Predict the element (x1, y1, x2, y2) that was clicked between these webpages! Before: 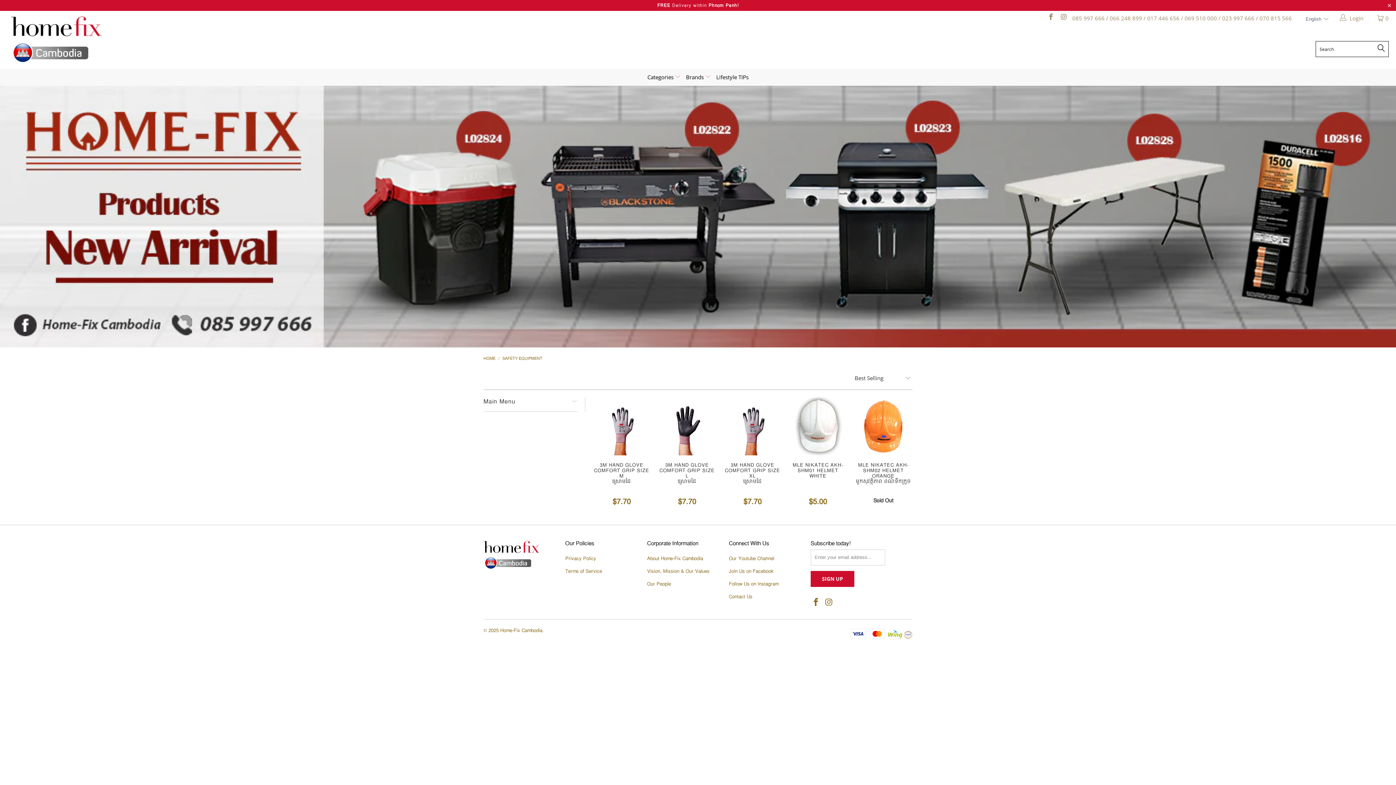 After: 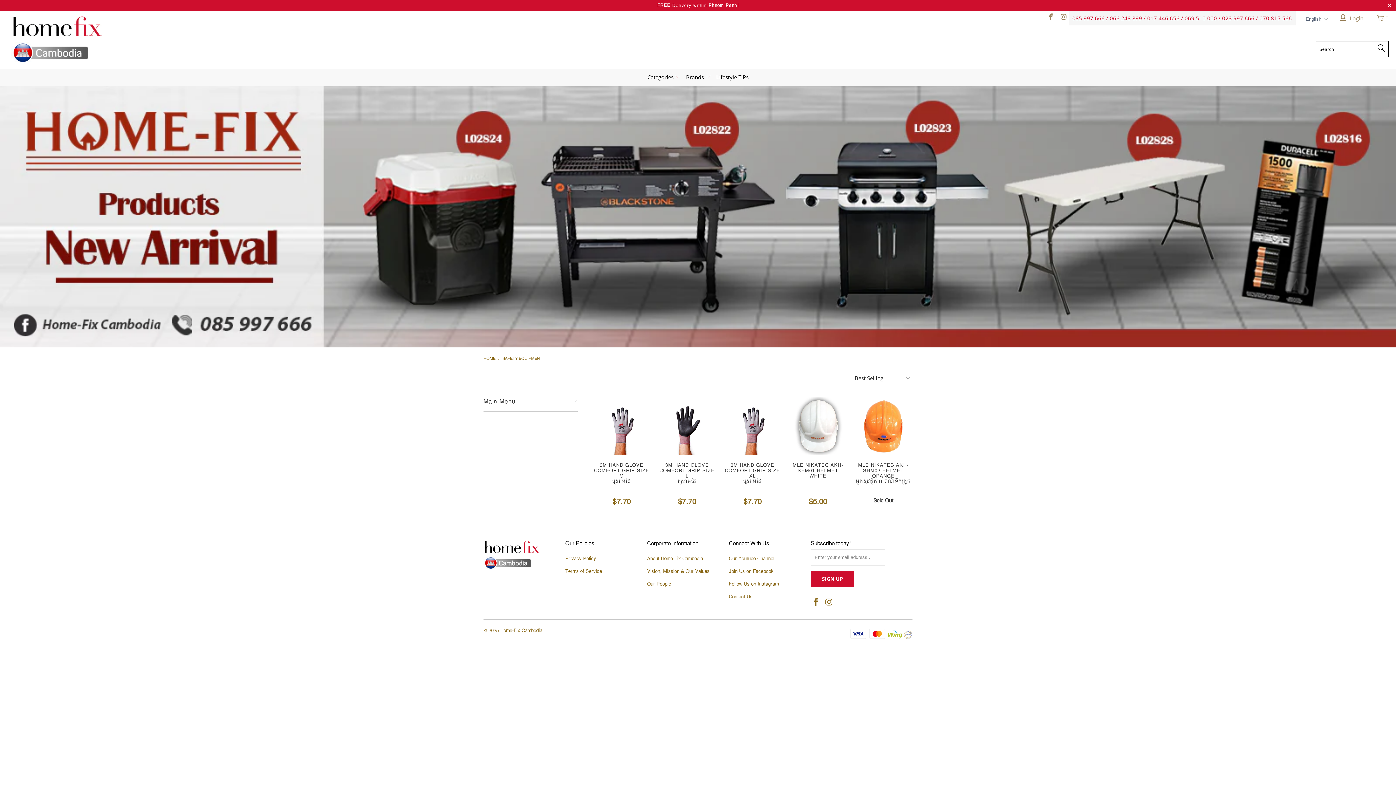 Action: bbox: (1072, 10, 1292, 25) label: 085 997 666 / 066 248 899 / 017 446 656 / 069 510 000 / 023 997 666 / 070 815 566